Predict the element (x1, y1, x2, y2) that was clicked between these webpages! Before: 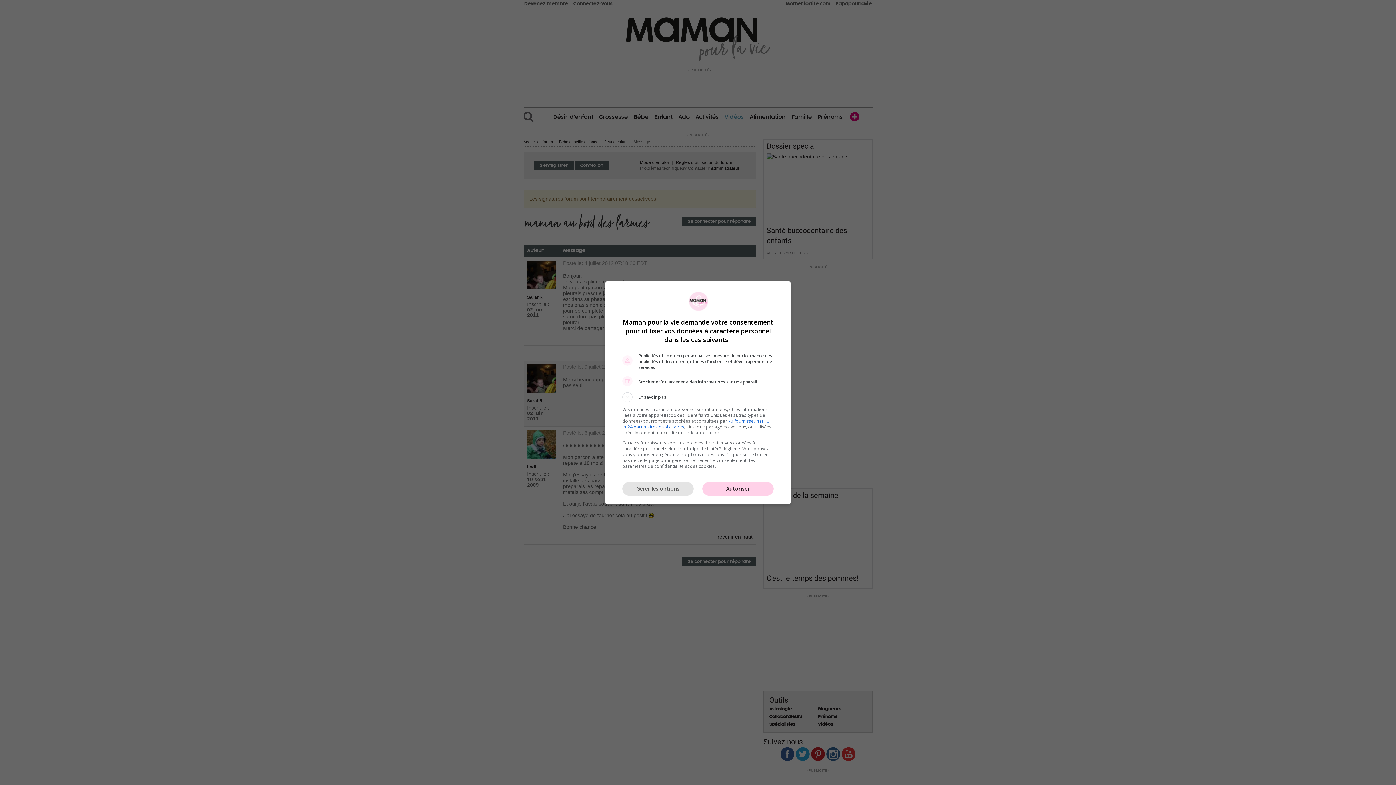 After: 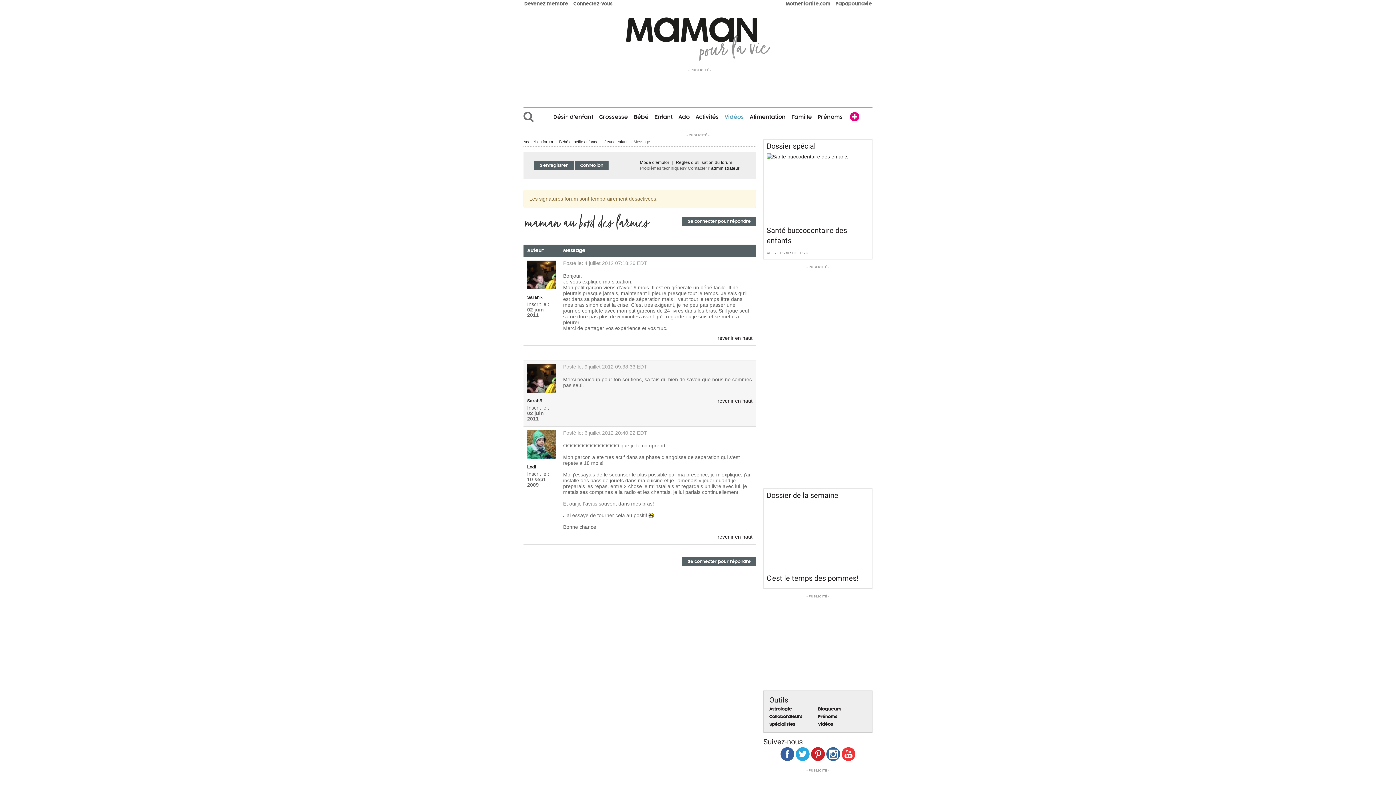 Action: bbox: (702, 482, 773, 496) label: Autoriser